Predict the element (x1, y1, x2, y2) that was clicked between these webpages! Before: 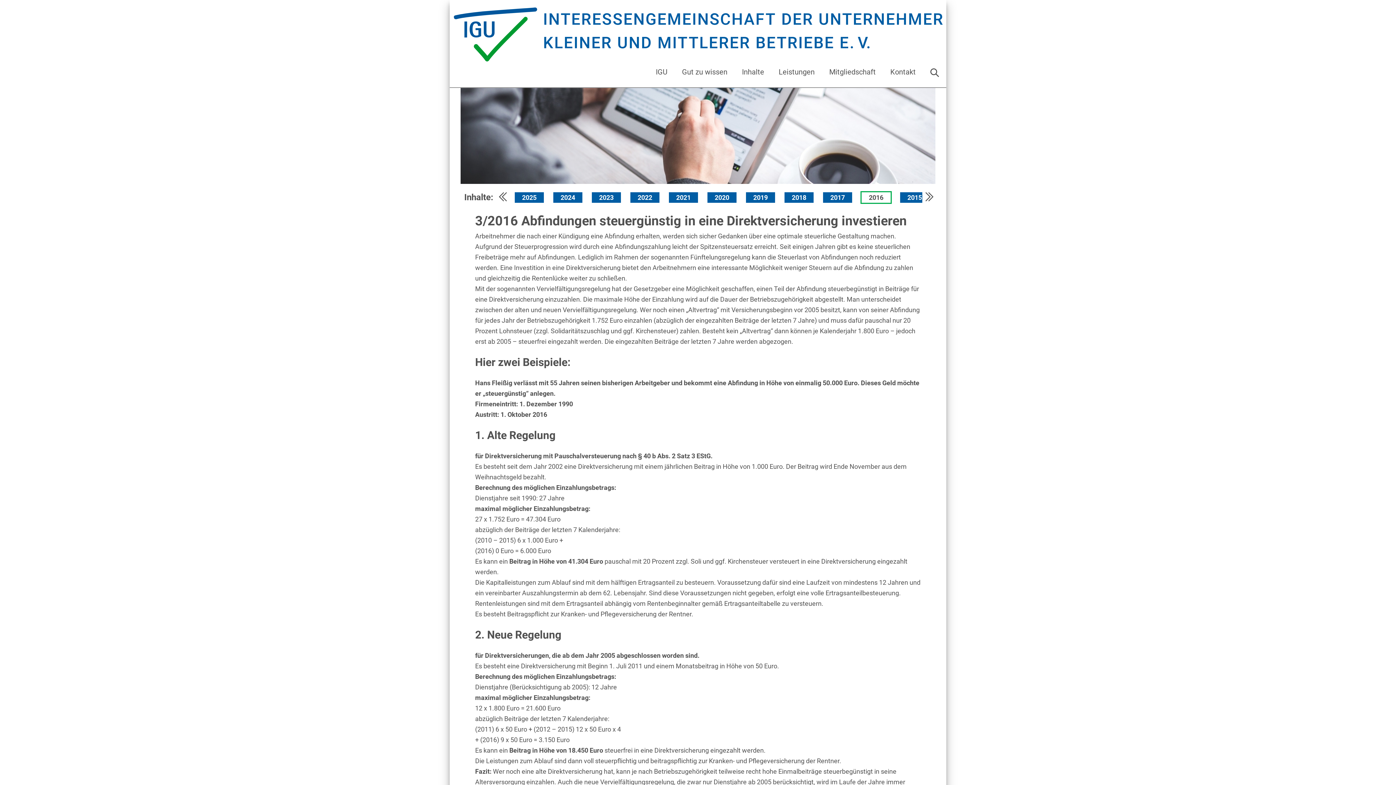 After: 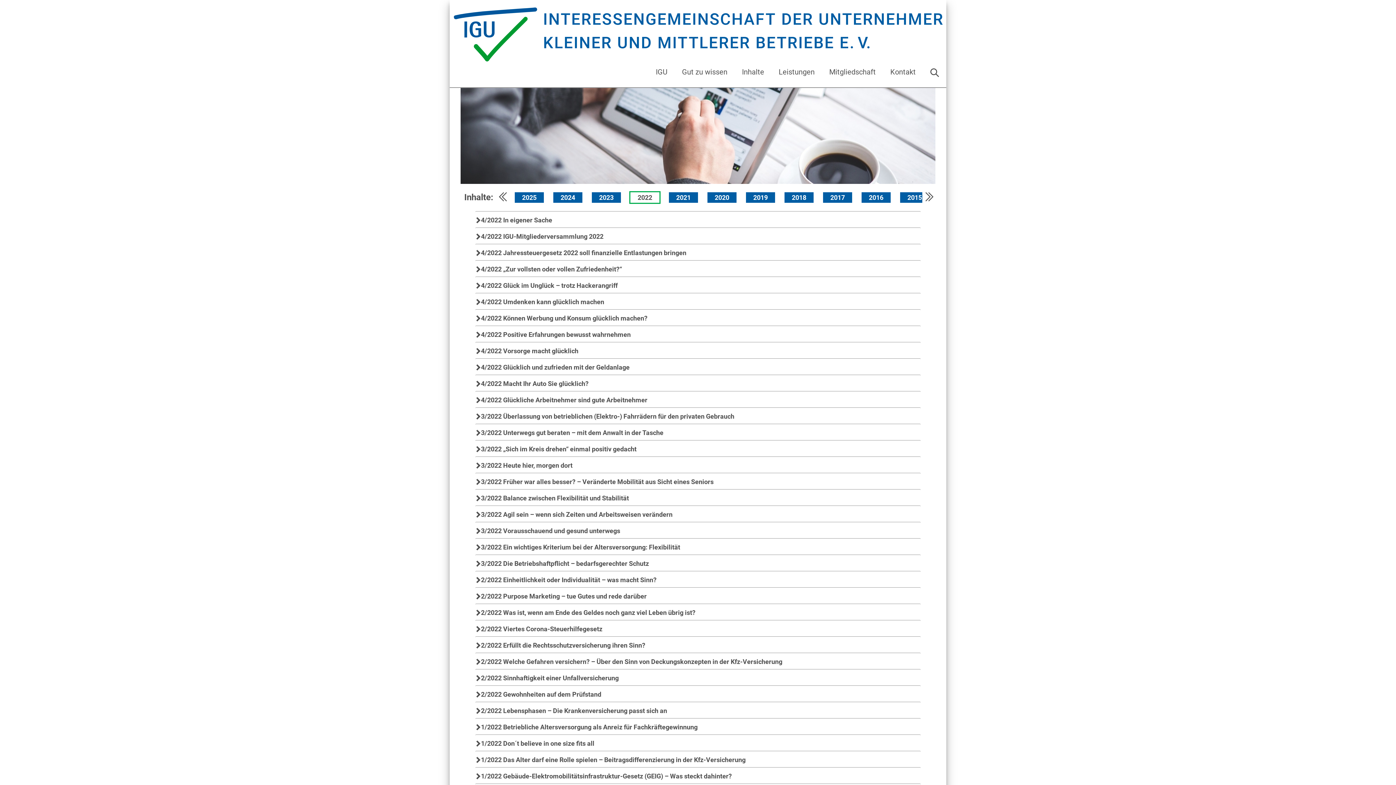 Action: bbox: (630, 192, 659, 202) label: 2022